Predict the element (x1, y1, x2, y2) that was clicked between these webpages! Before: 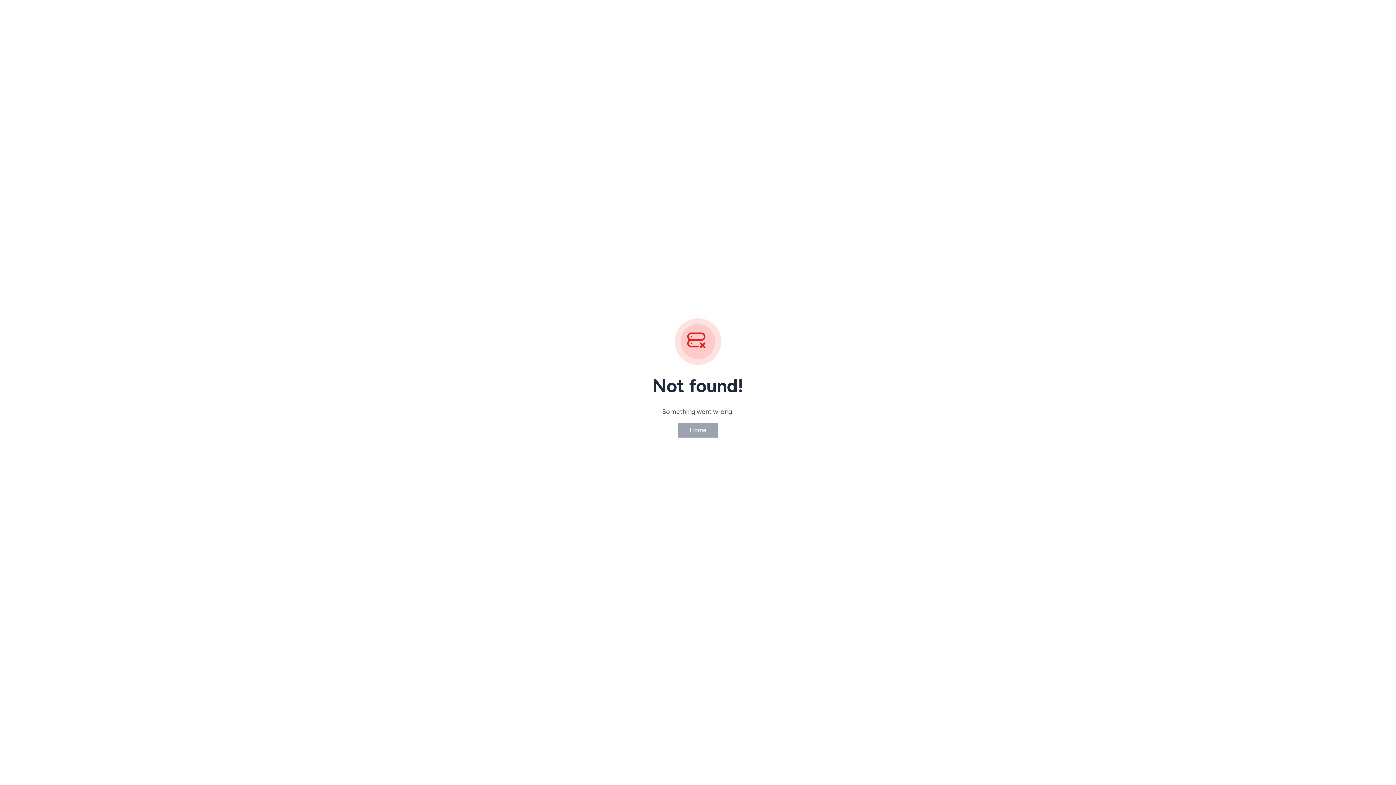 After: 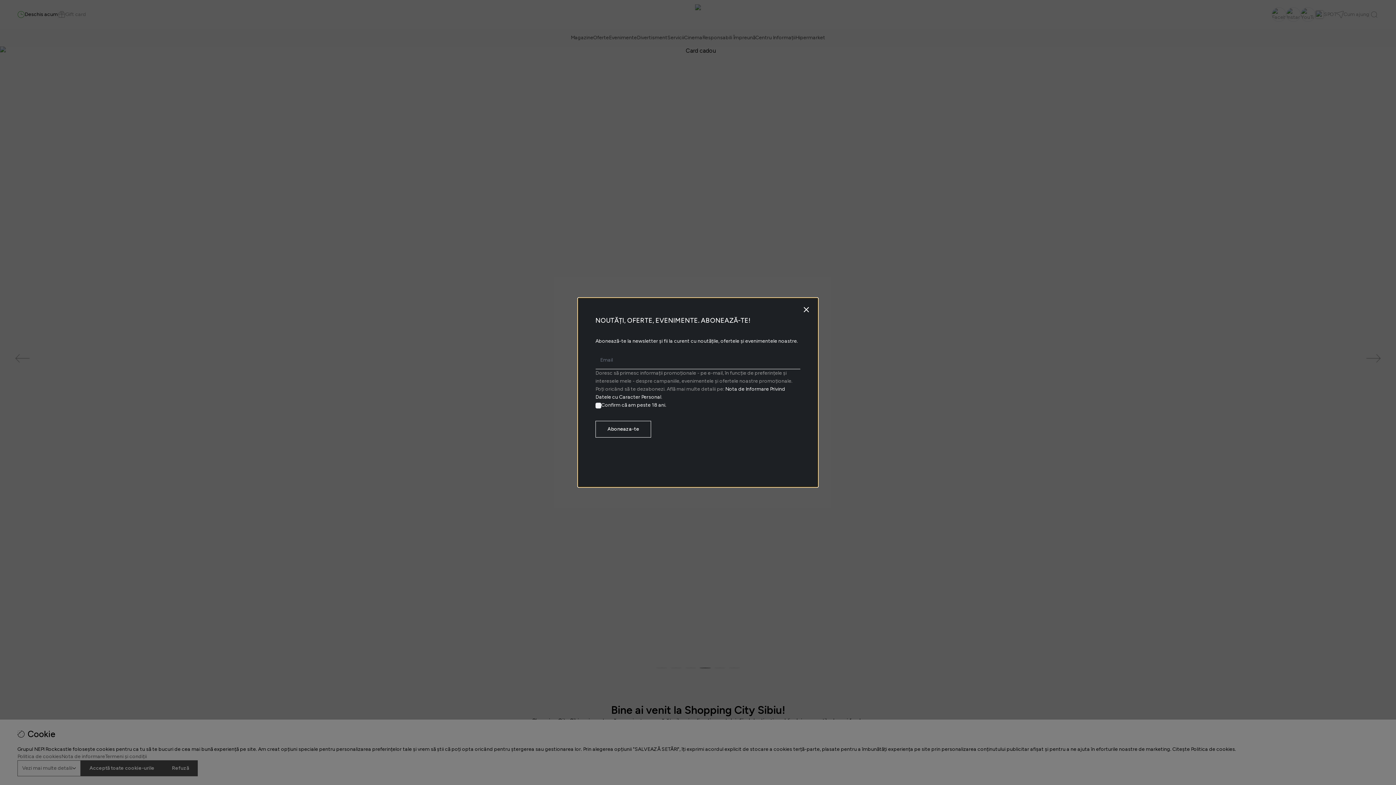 Action: label: Home bbox: (677, 422, 718, 438)